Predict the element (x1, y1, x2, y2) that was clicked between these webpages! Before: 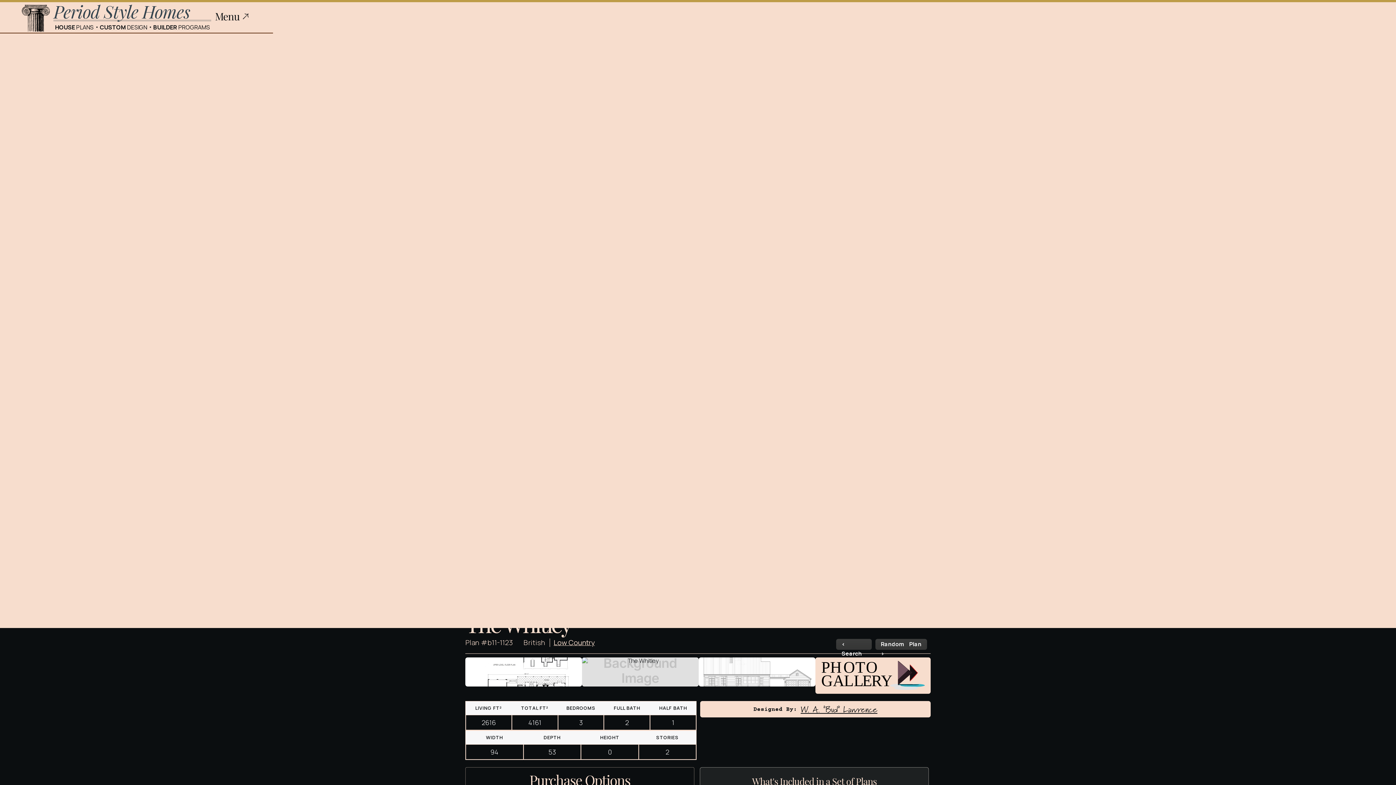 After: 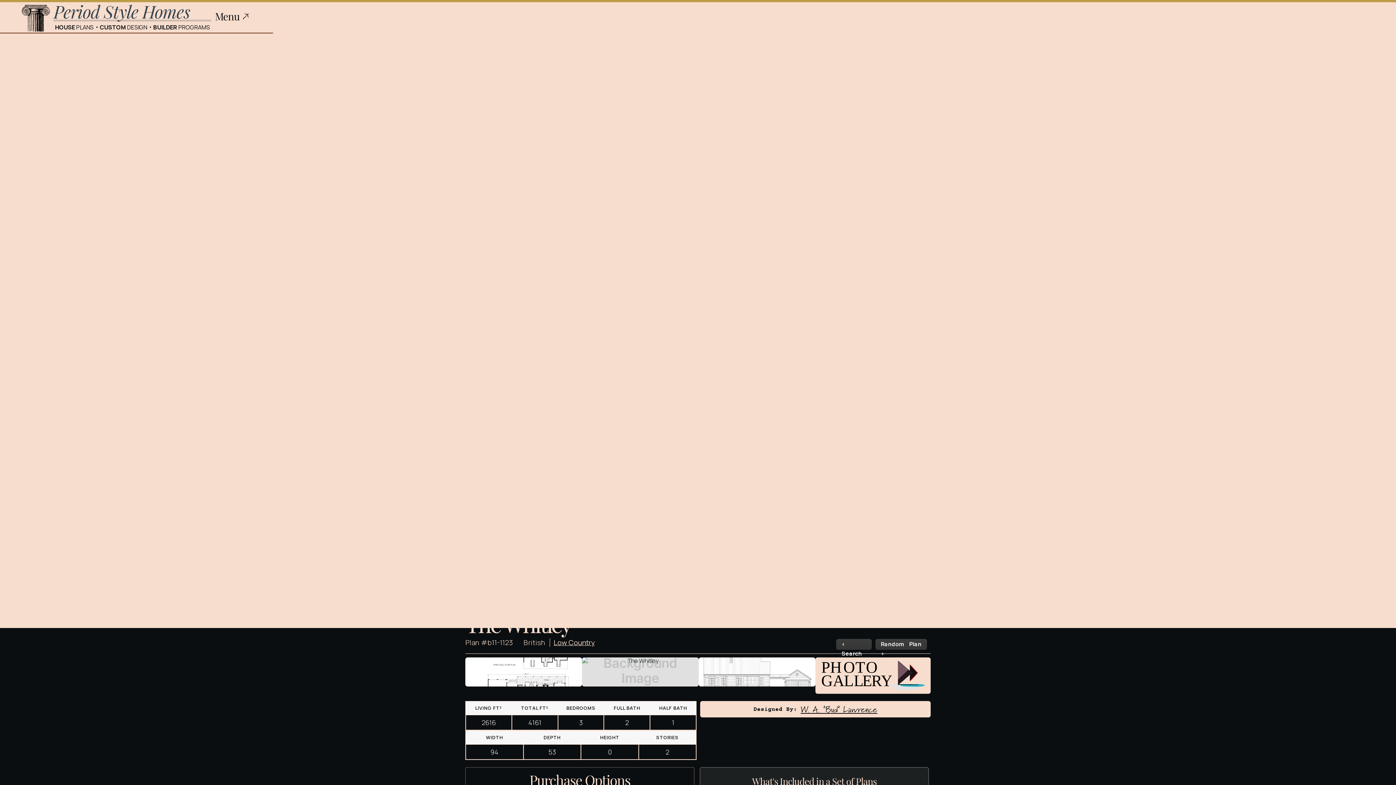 Action: bbox: (465, 657, 582, 686) label: open lightbox